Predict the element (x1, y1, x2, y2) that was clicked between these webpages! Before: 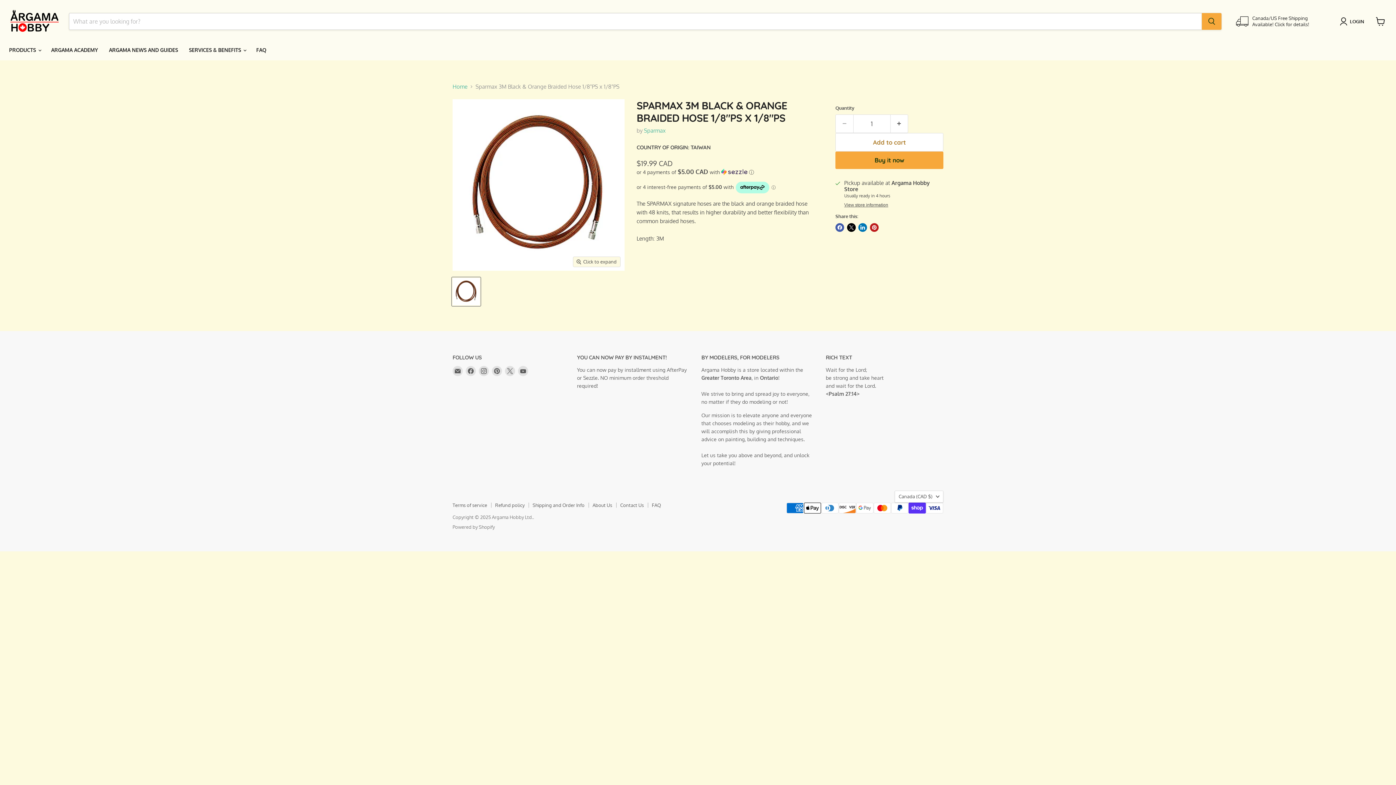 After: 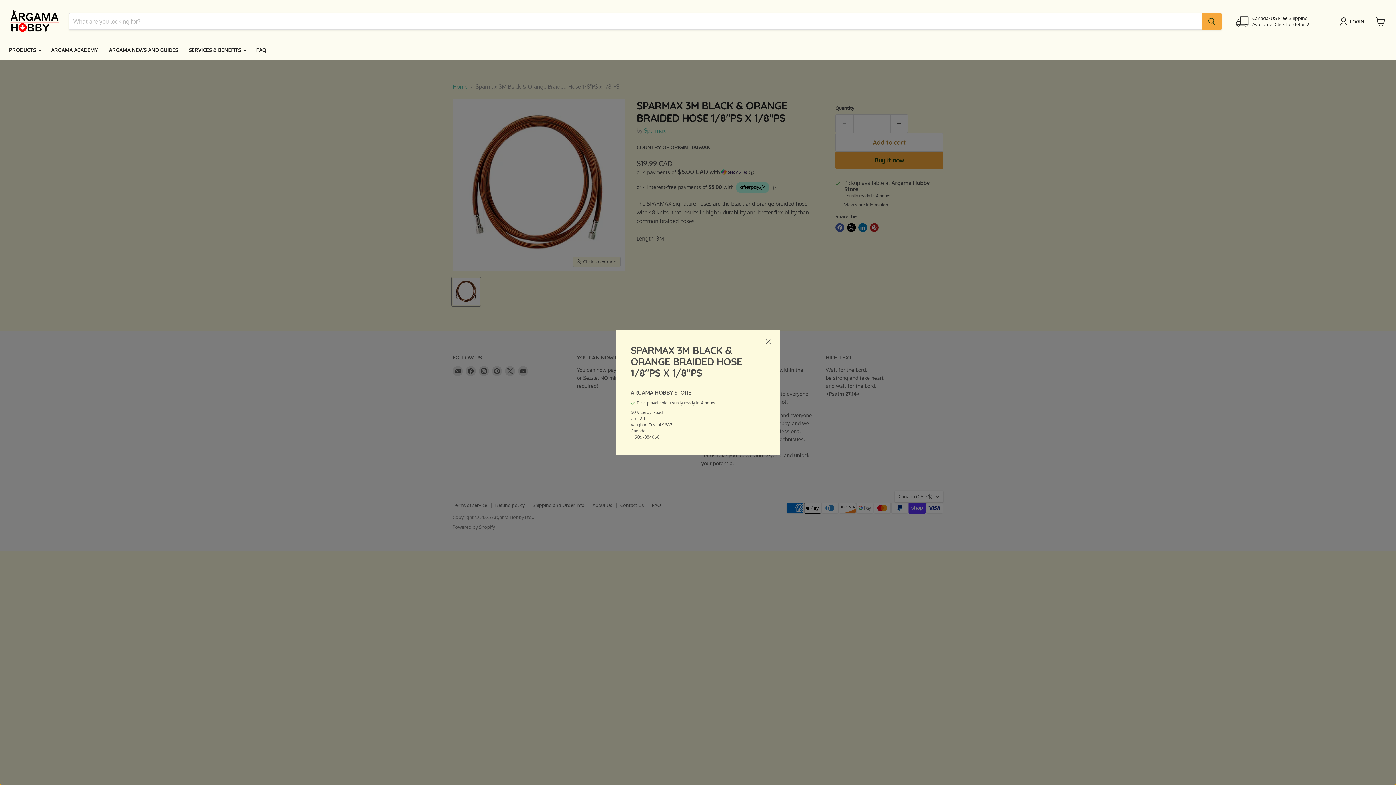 Action: label: View store information bbox: (844, 202, 888, 207)